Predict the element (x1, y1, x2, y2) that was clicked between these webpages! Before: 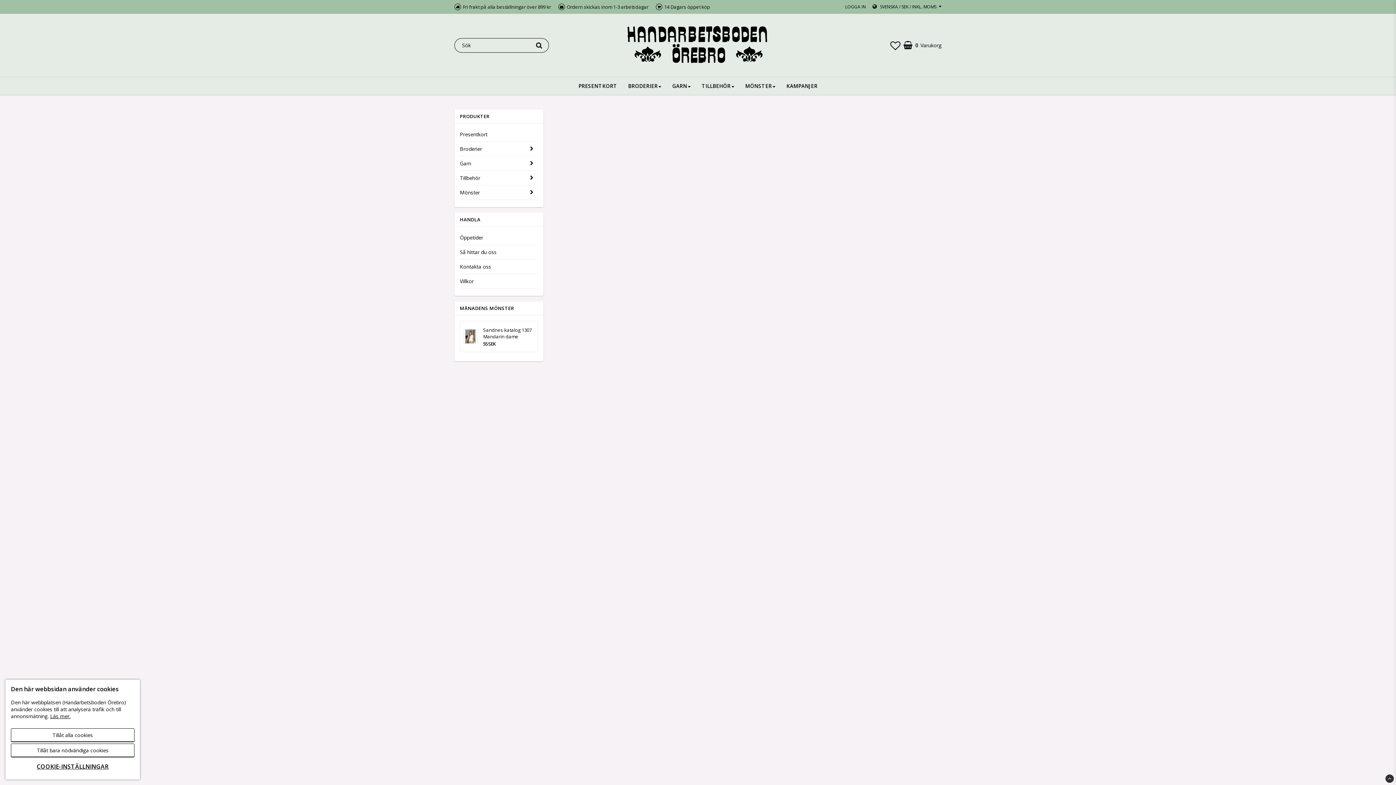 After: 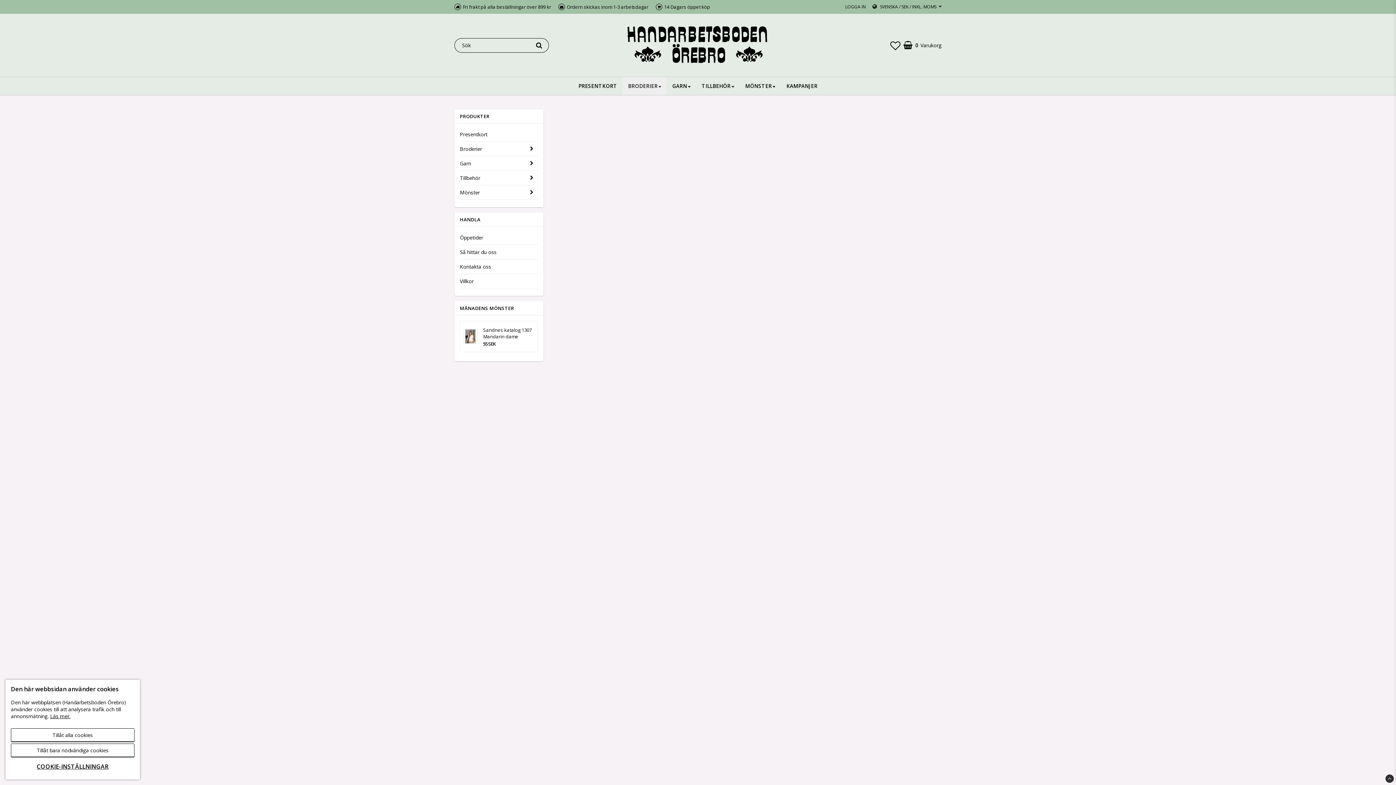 Action: bbox: (622, 77, 667, 95) label: BRODERIER